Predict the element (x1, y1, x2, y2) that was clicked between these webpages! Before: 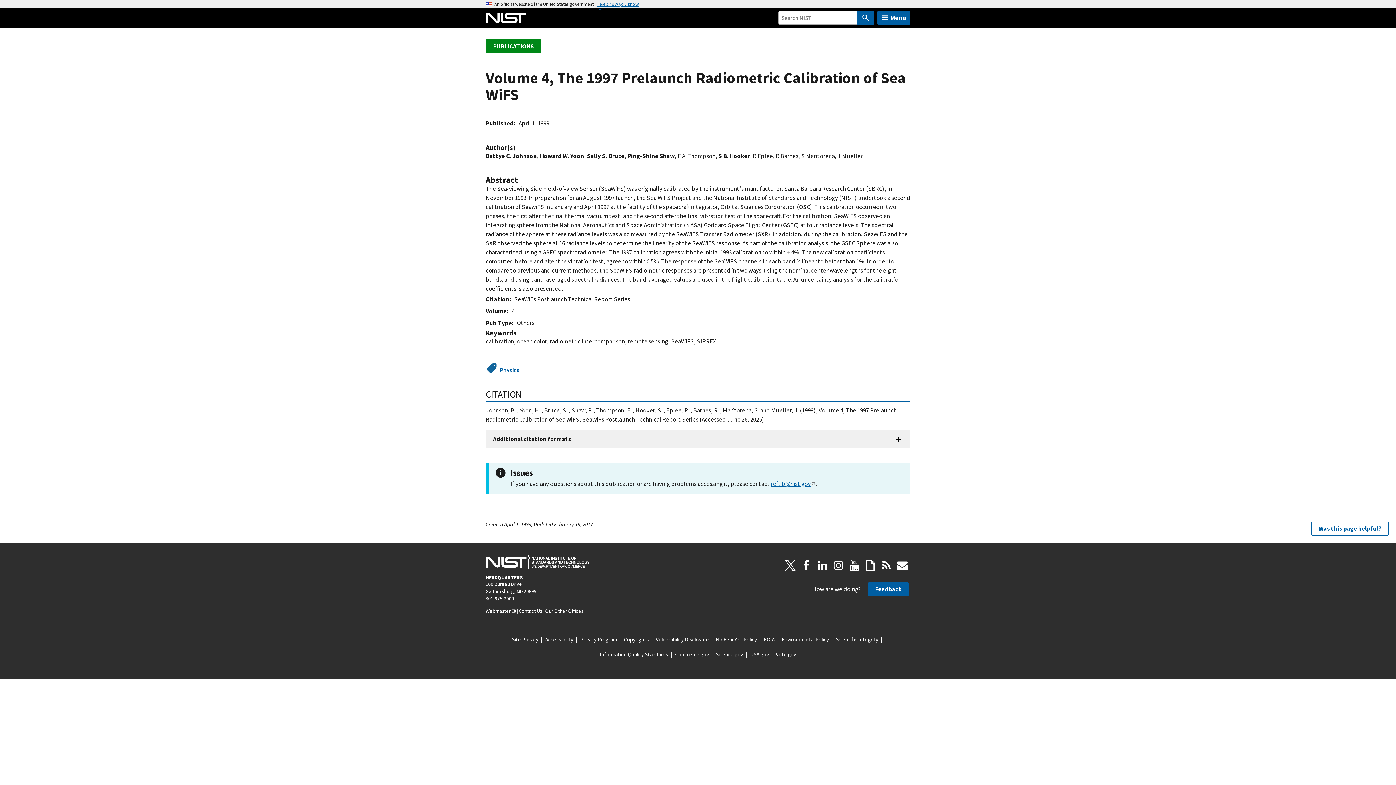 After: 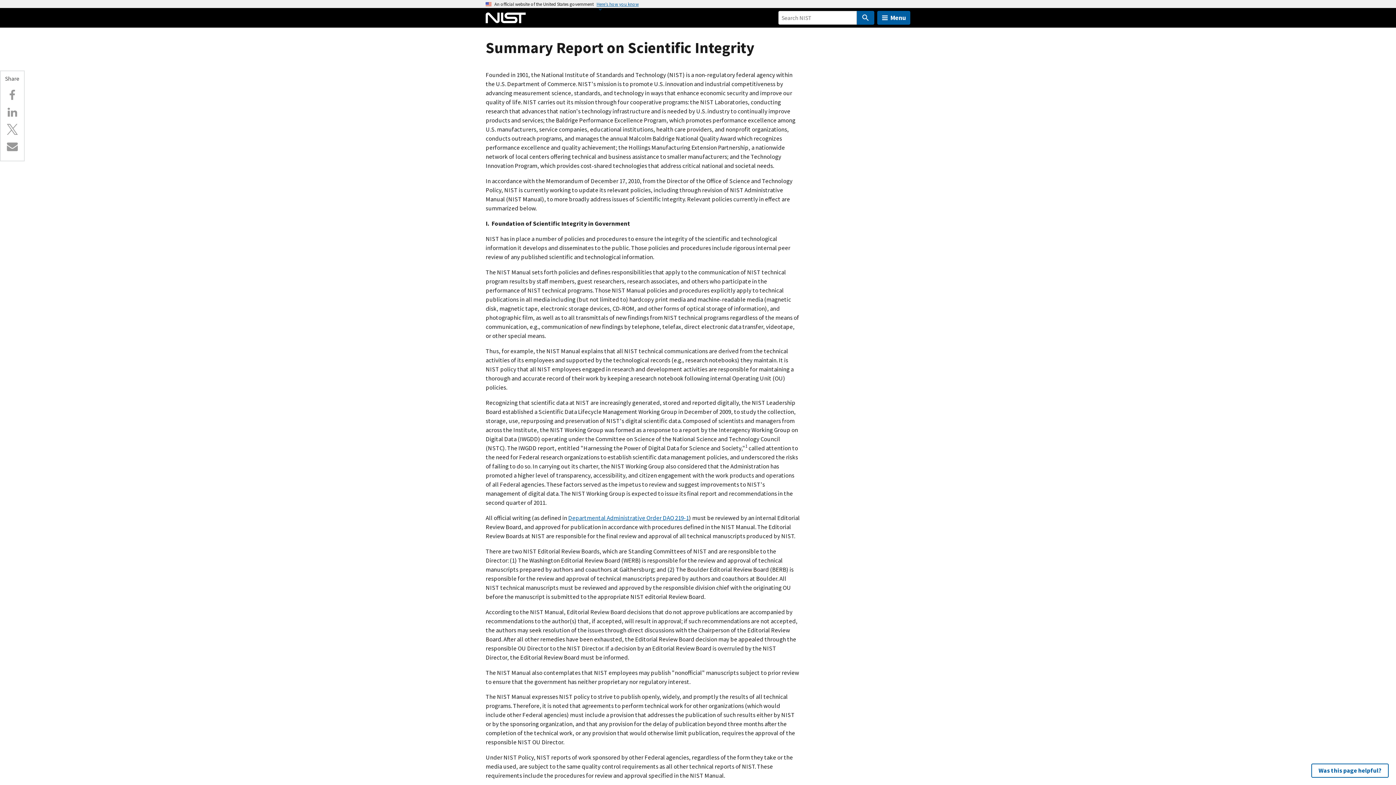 Action: label: Scientific Integrity bbox: (836, 635, 878, 643)